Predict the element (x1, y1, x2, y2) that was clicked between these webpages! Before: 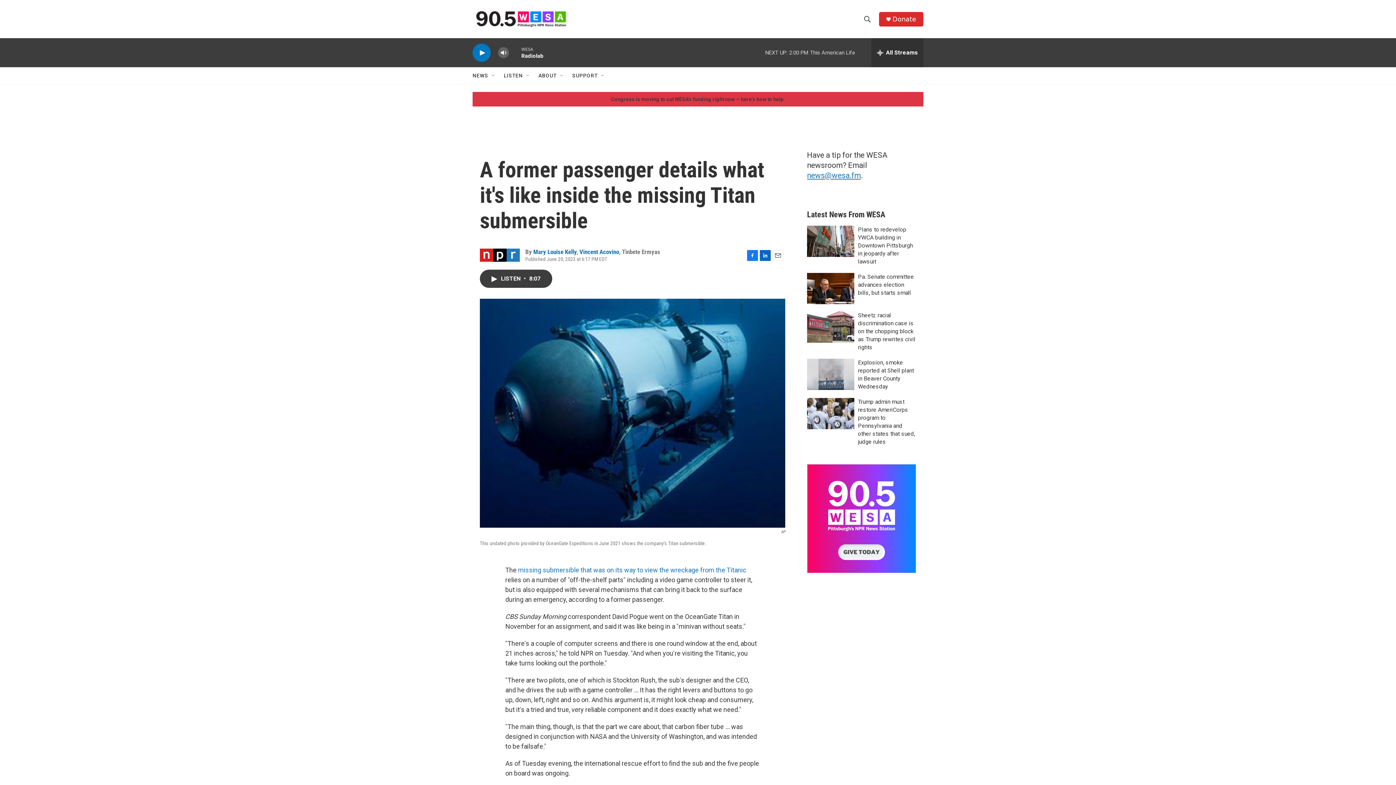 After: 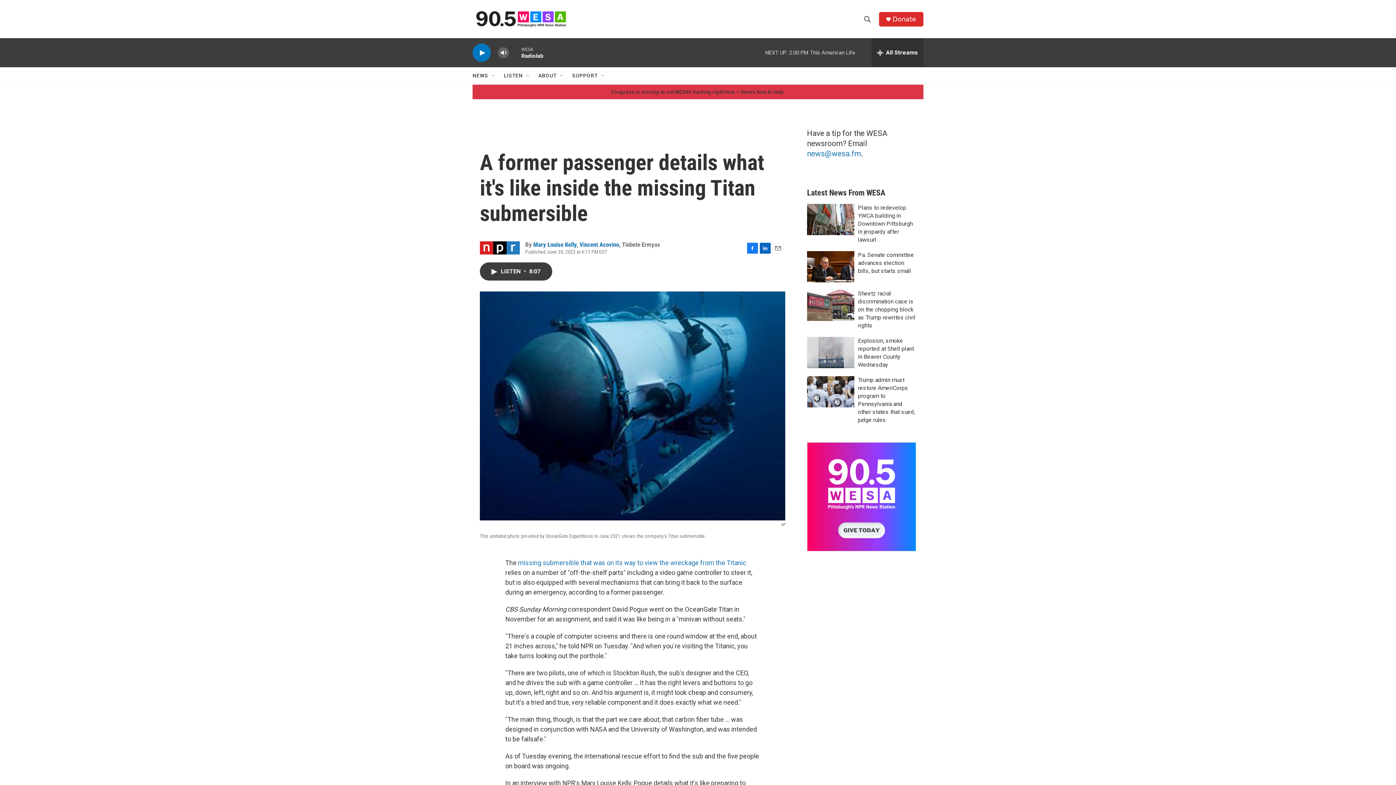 Action: label: news@wesa.fm bbox: (807, 171, 862, 179)